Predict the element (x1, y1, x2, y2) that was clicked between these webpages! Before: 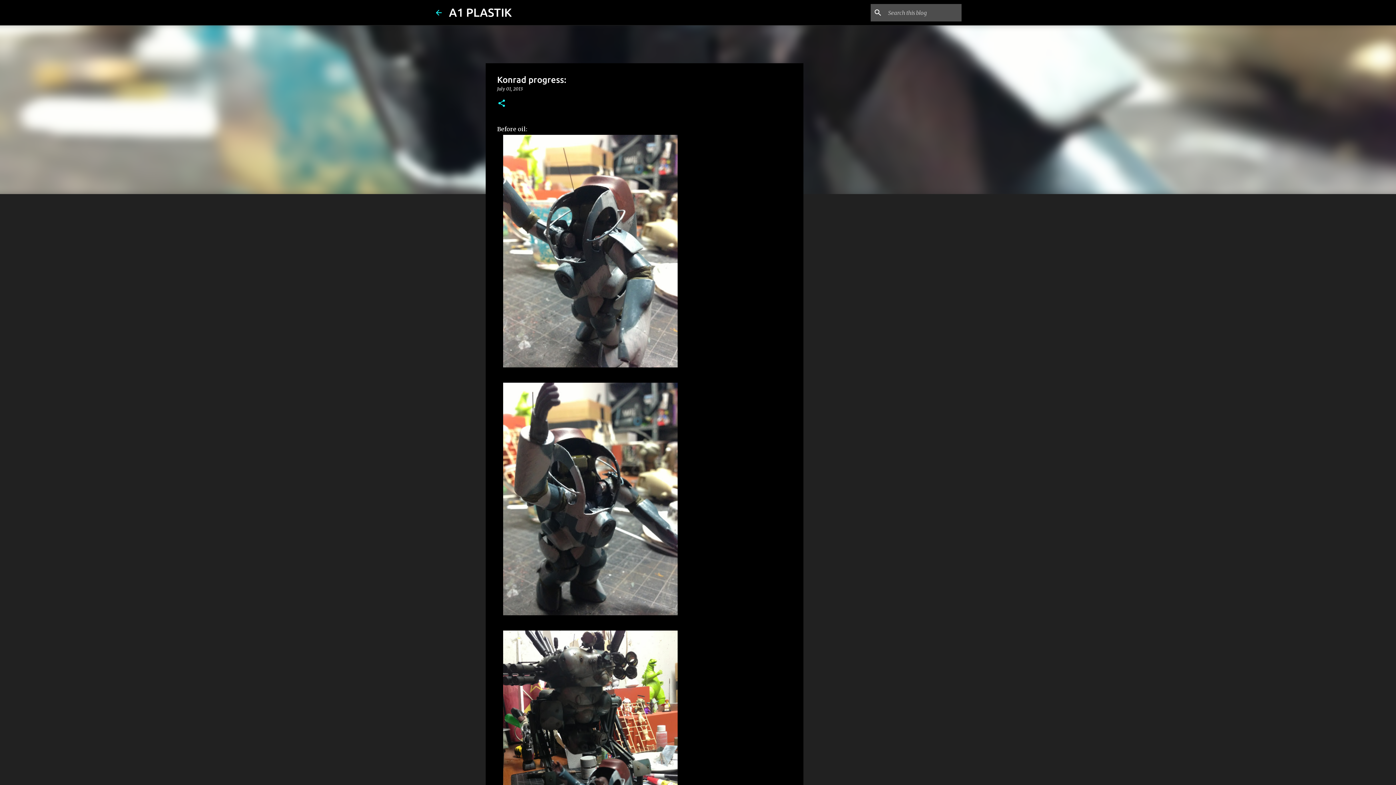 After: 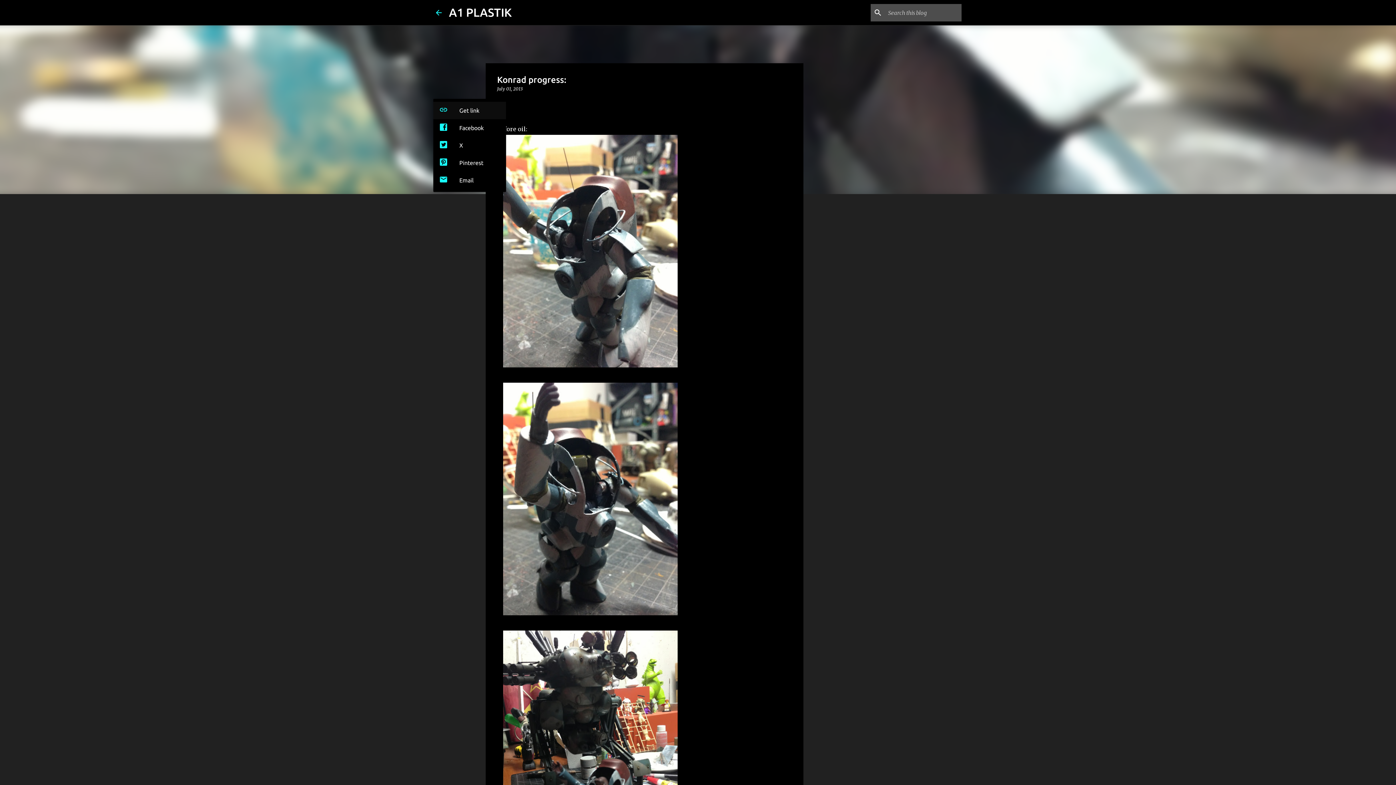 Action: bbox: (497, 98, 506, 108) label: Share